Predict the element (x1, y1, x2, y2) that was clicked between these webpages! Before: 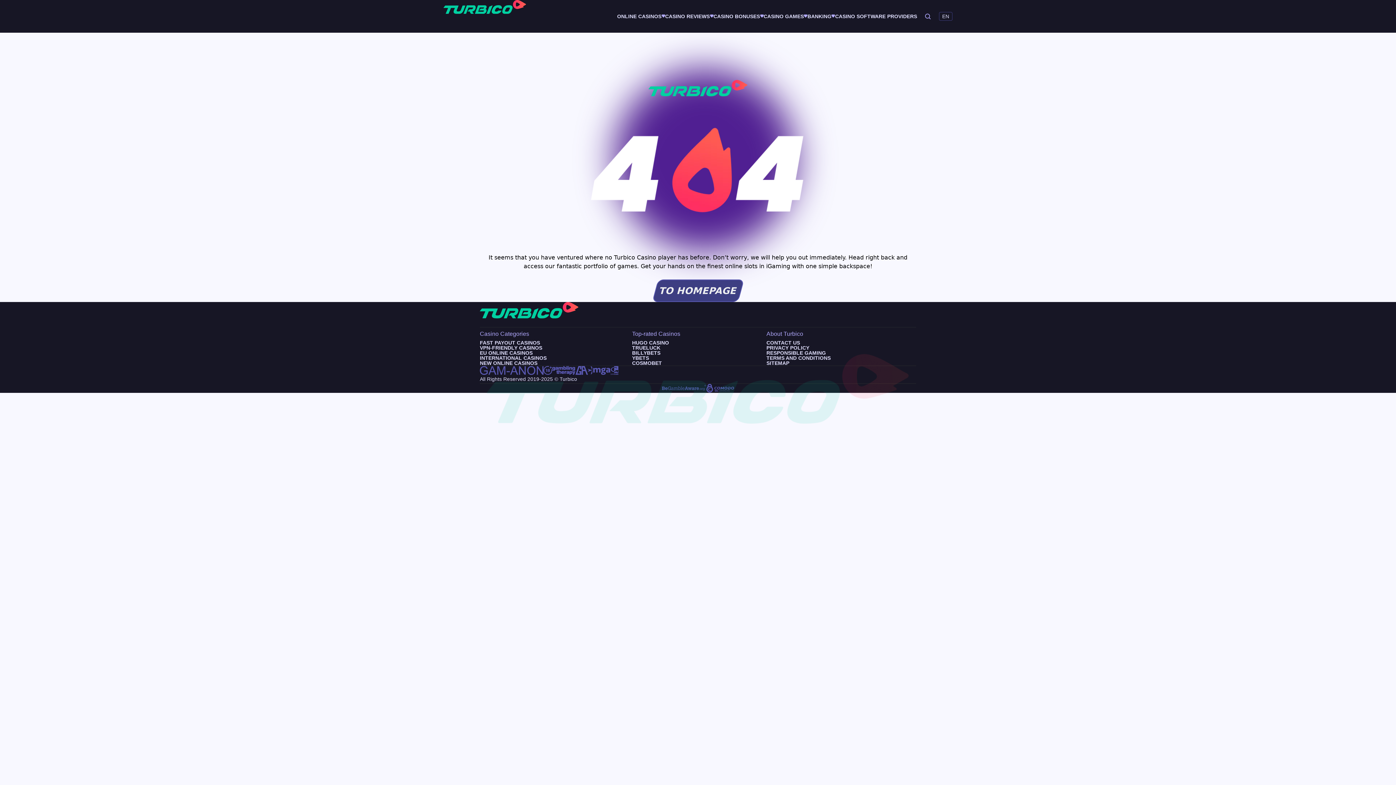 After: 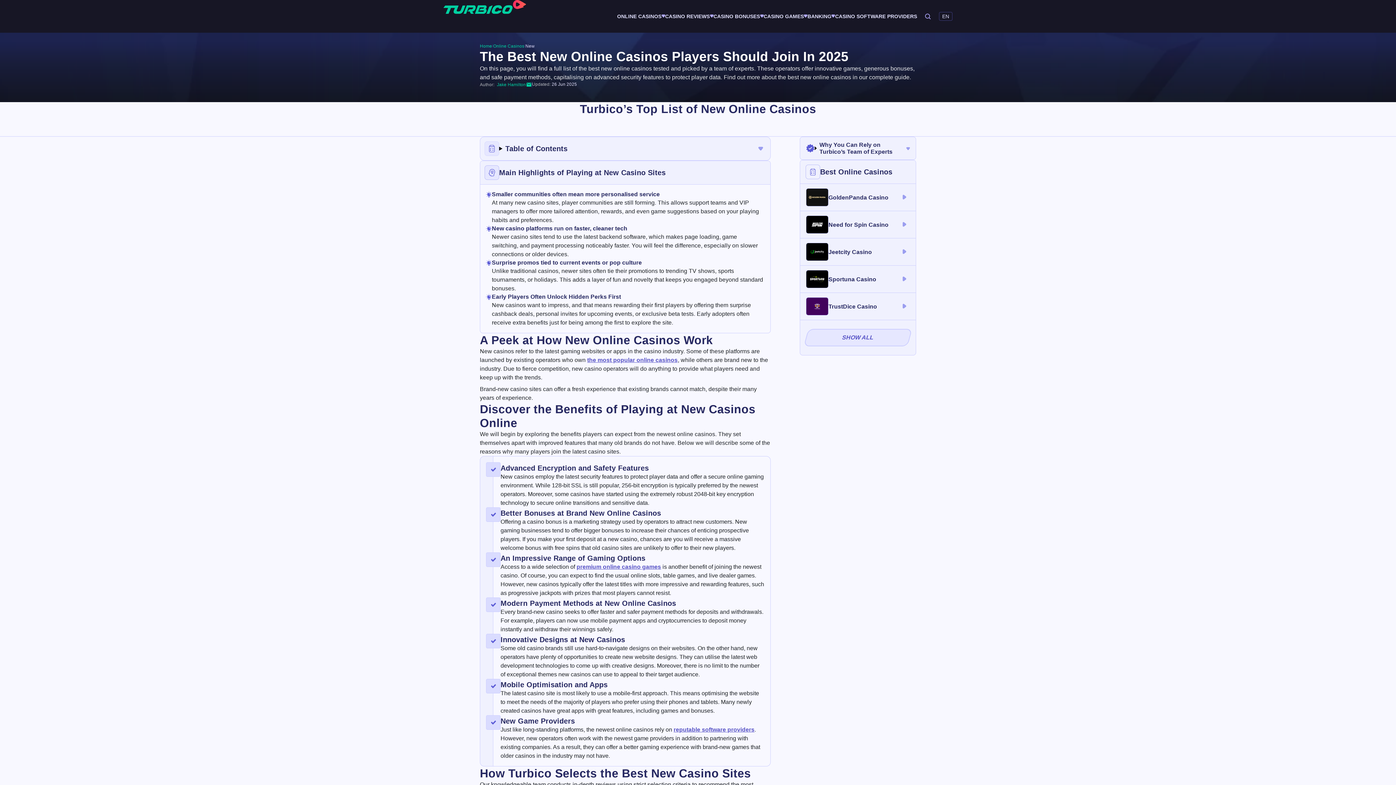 Action: bbox: (480, 360, 537, 366) label: NEW ONLINE CASINOS